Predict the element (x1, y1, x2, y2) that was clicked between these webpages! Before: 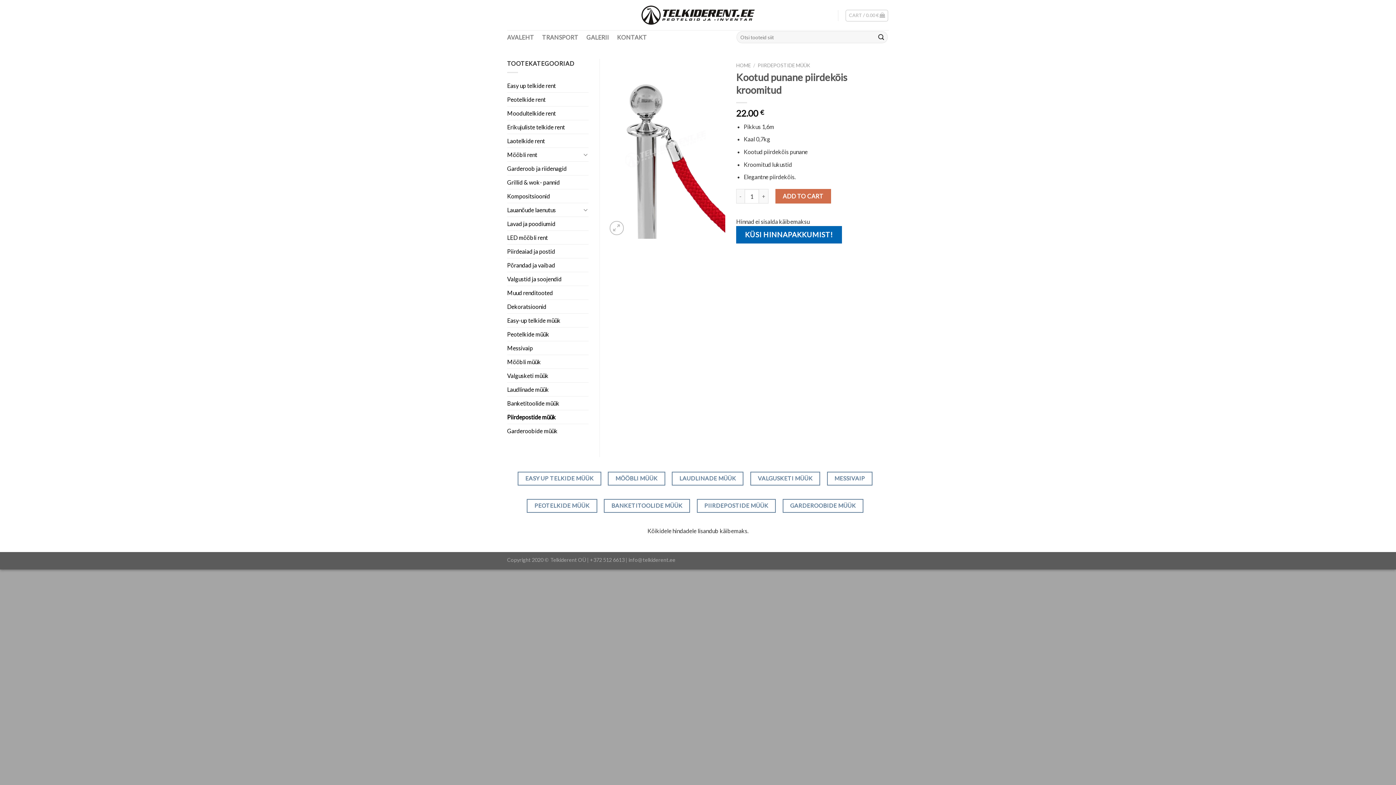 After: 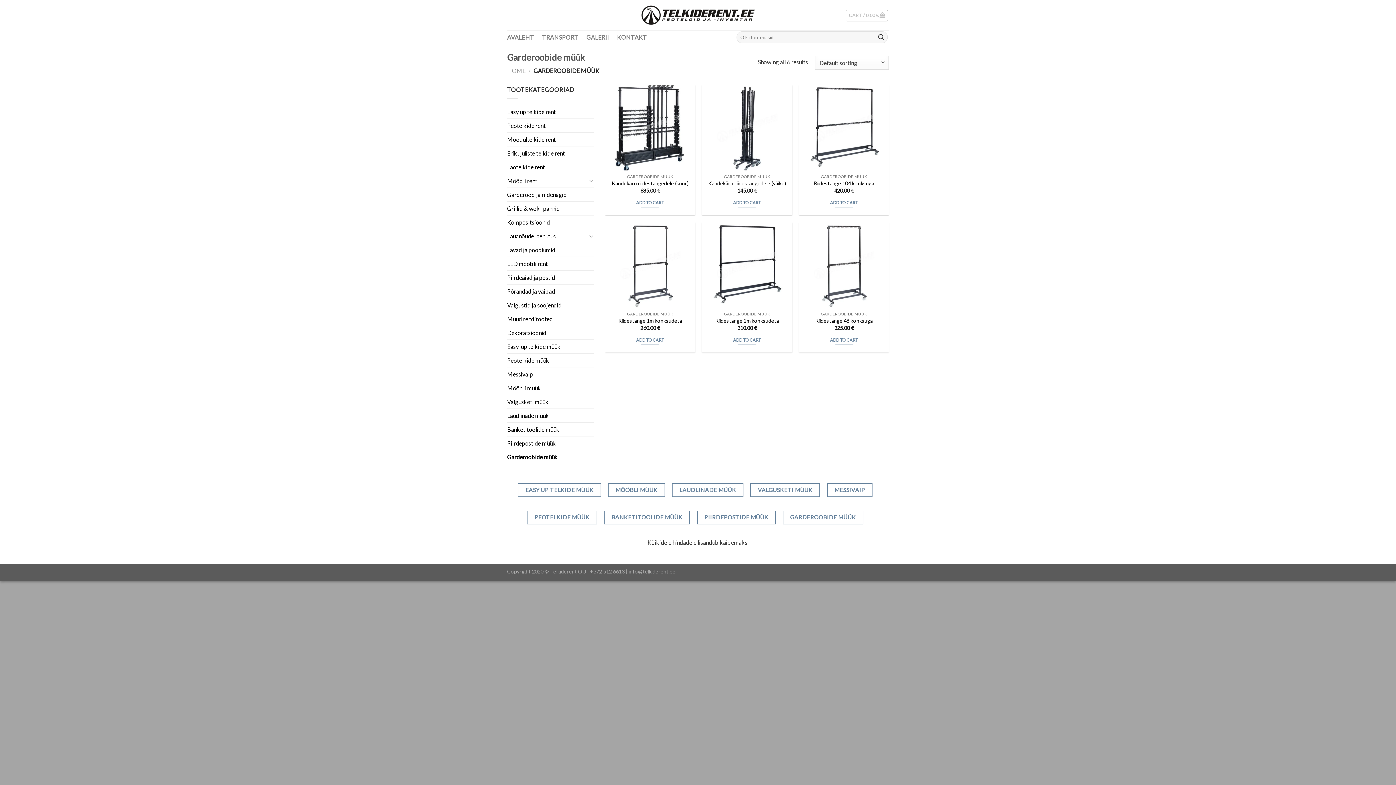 Action: label: GARDEROOBIDE MÜÜK bbox: (782, 499, 863, 513)